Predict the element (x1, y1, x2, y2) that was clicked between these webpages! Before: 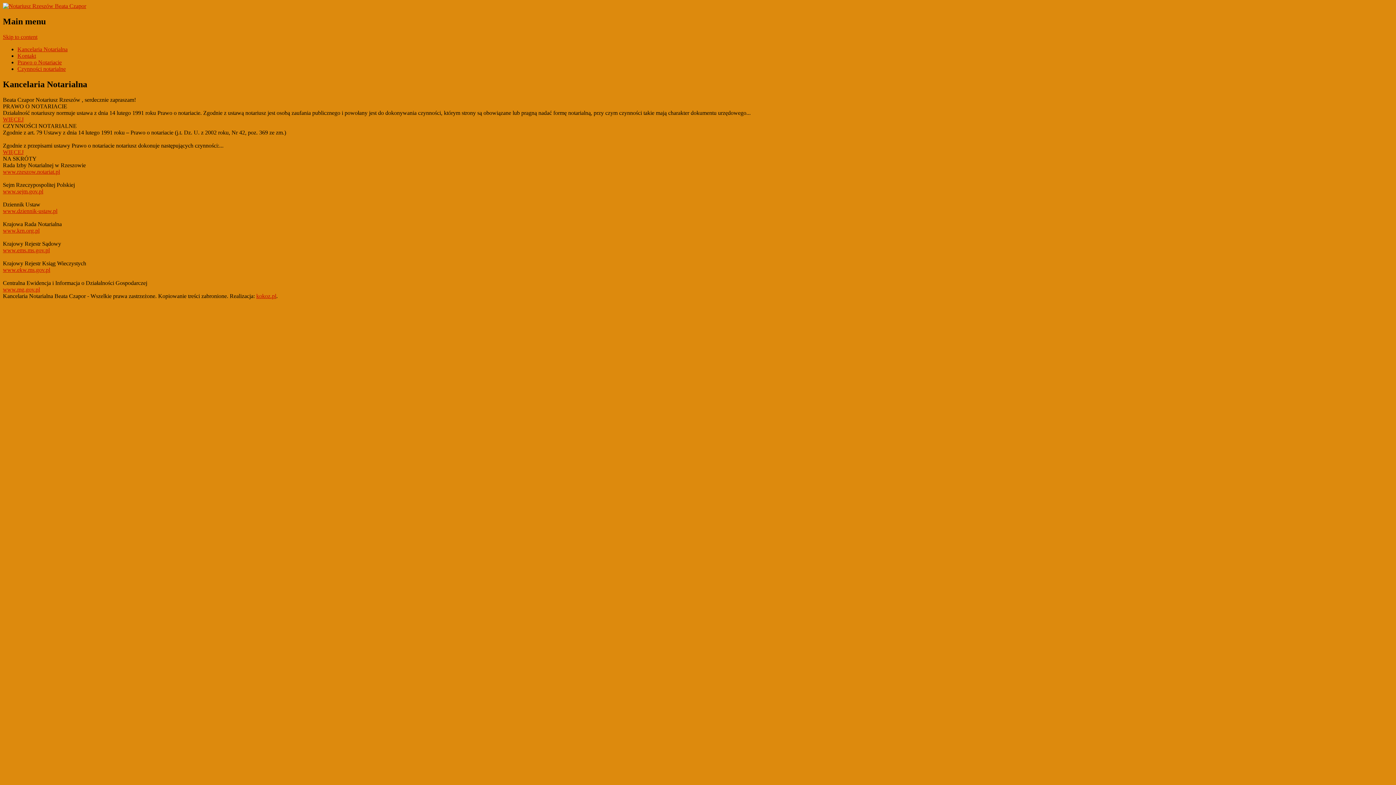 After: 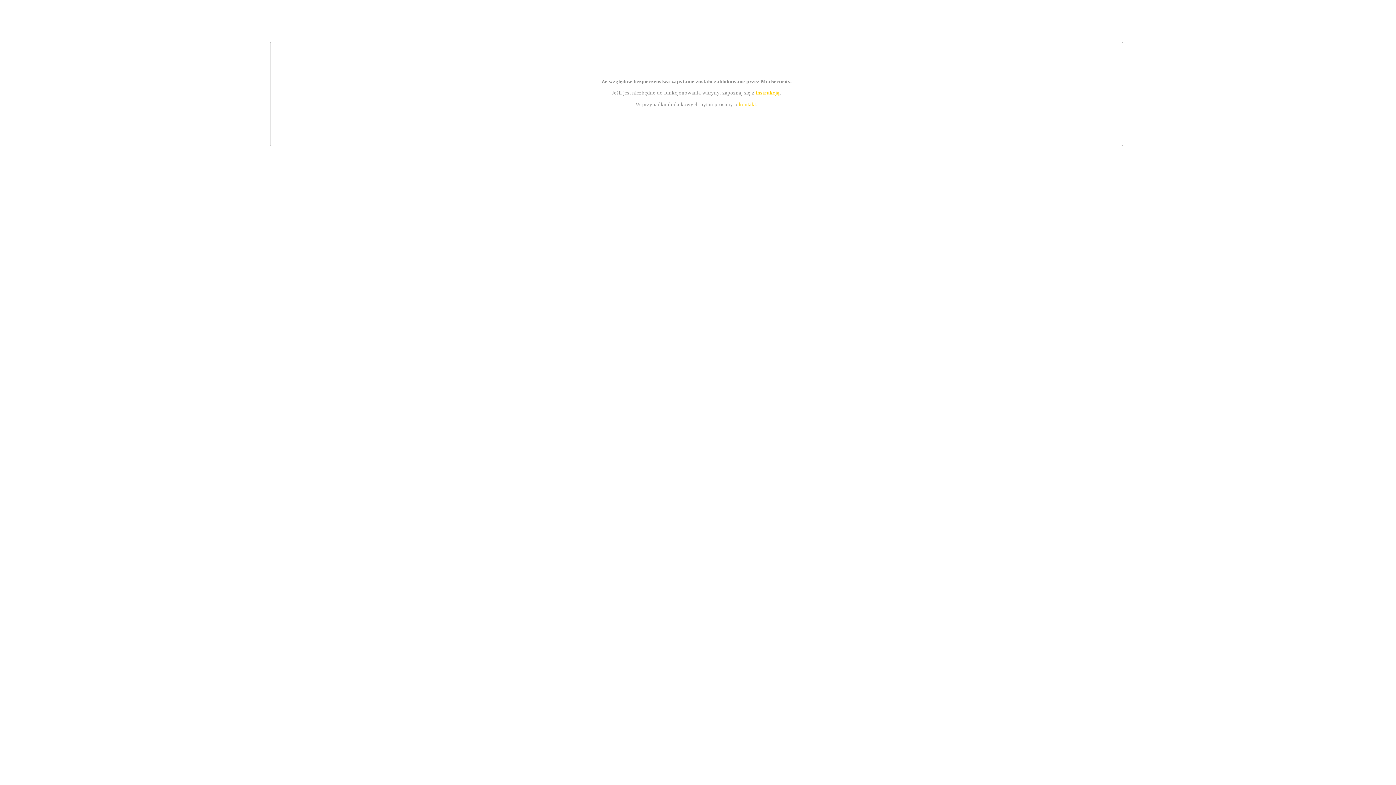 Action: bbox: (256, 292, 276, 299) label: kokoz.pl